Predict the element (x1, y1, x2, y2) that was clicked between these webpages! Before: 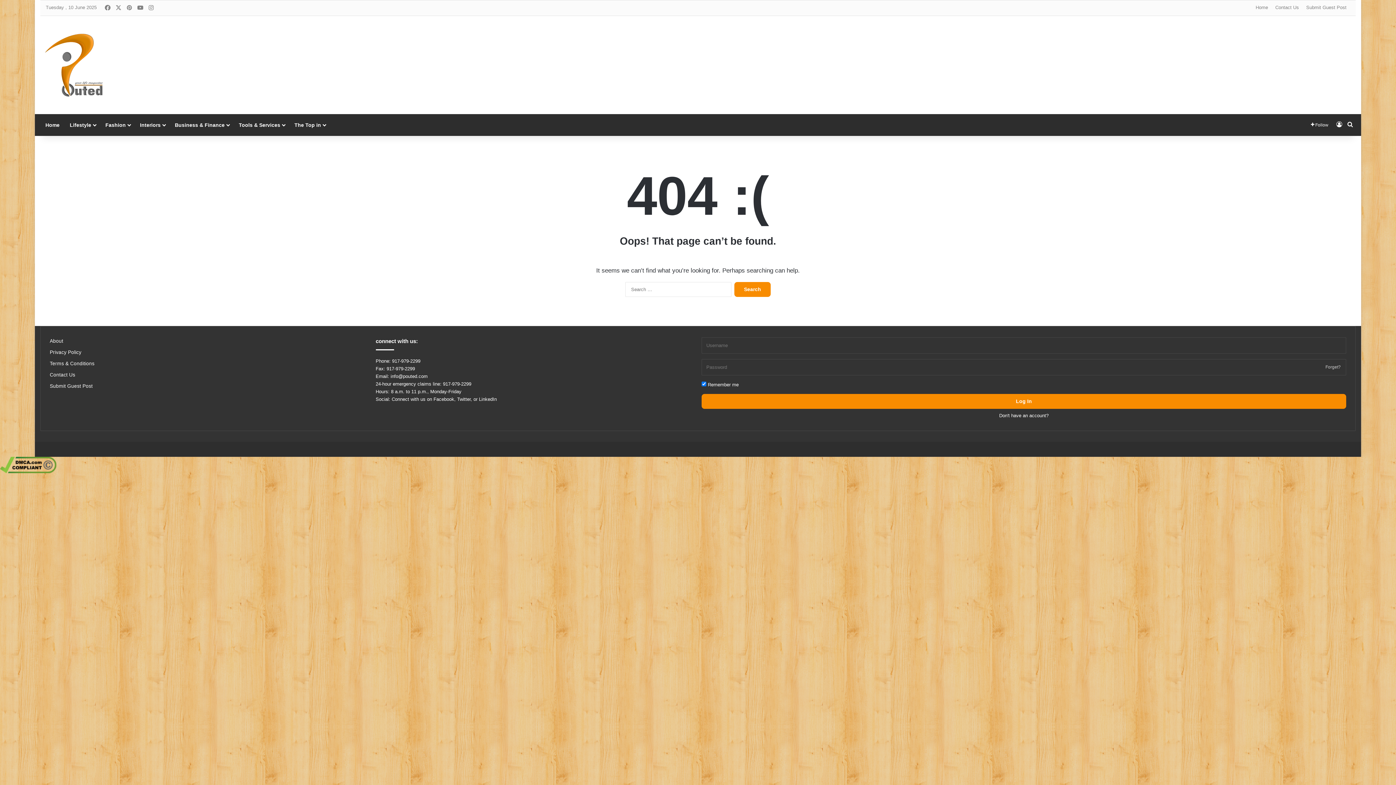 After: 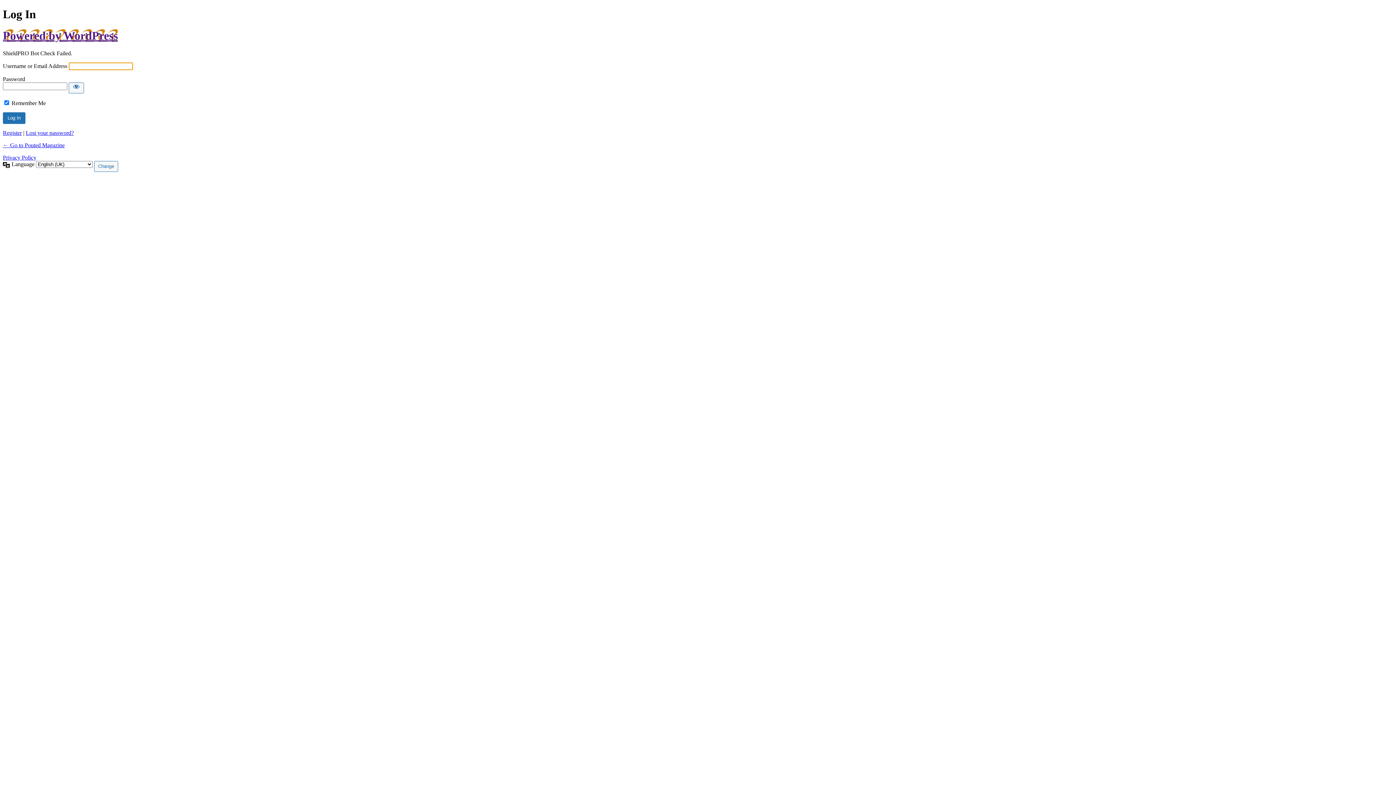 Action: bbox: (701, 394, 1346, 409) label: Log In